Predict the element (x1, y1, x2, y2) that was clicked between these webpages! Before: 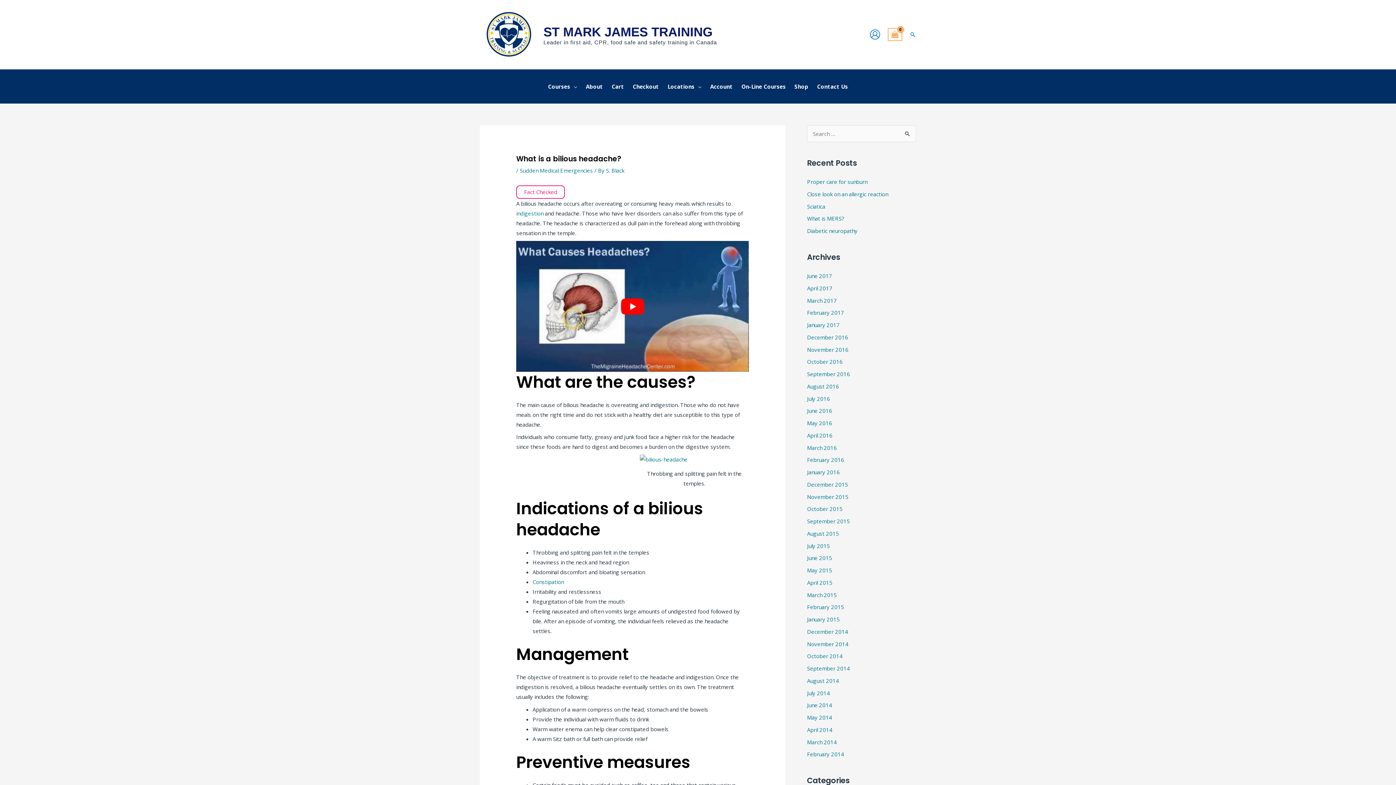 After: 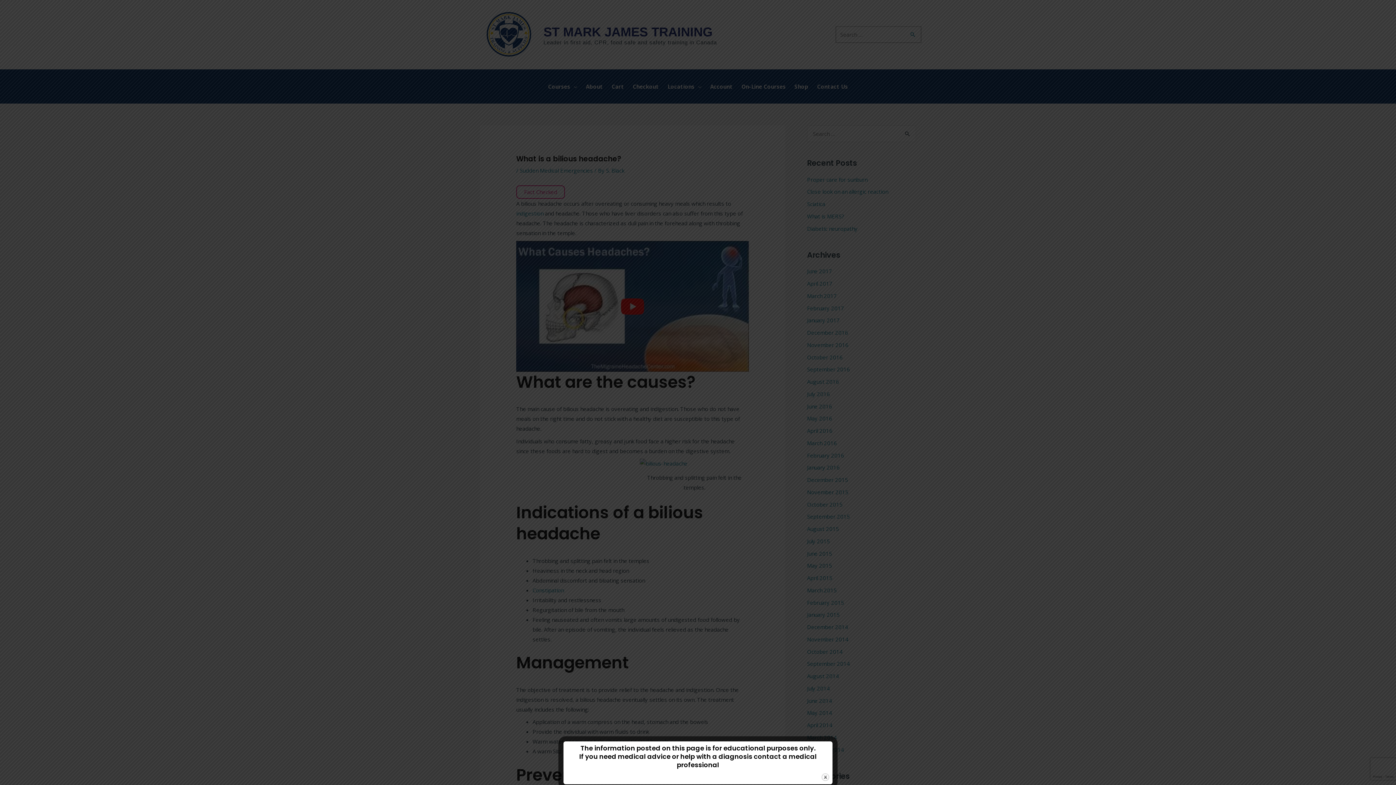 Action: label: Search button bbox: (909, 31, 916, 37)